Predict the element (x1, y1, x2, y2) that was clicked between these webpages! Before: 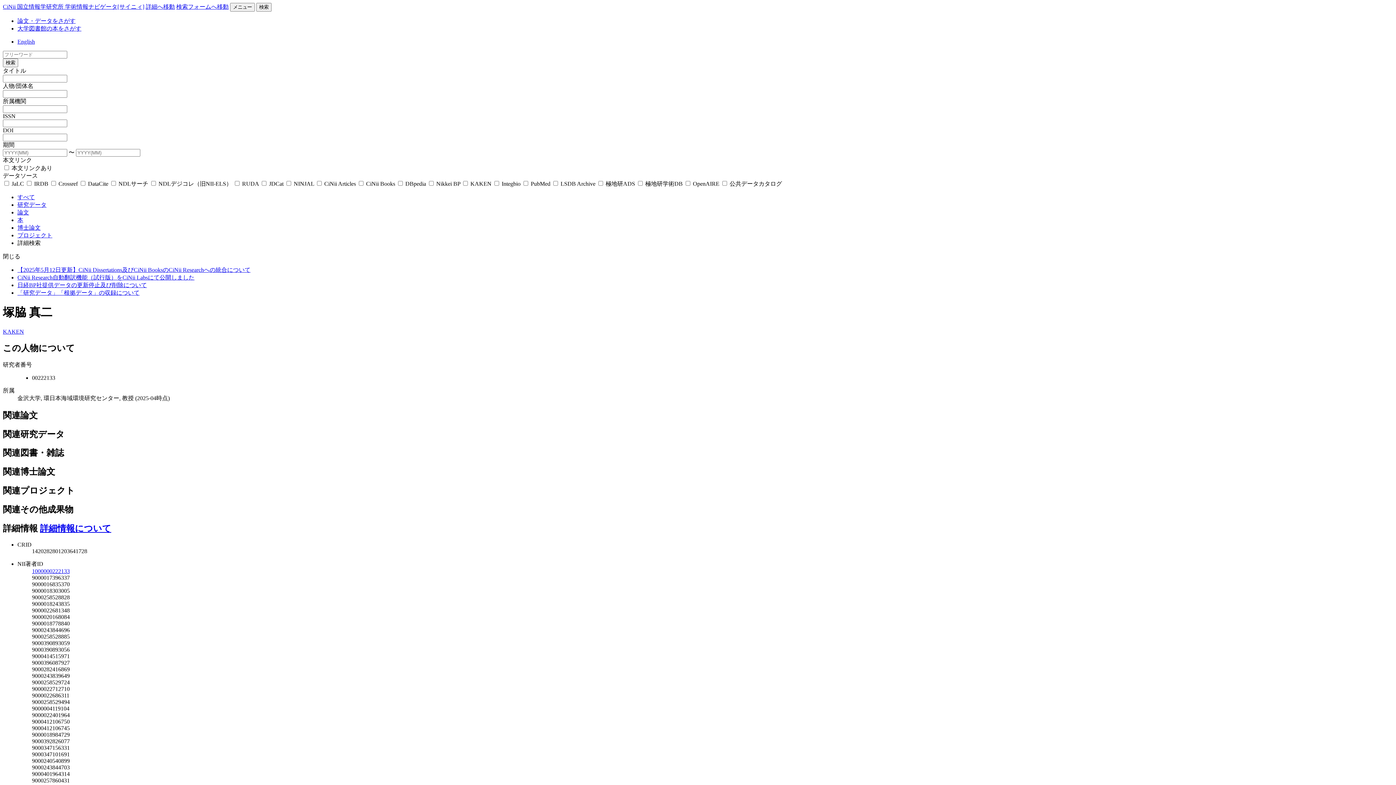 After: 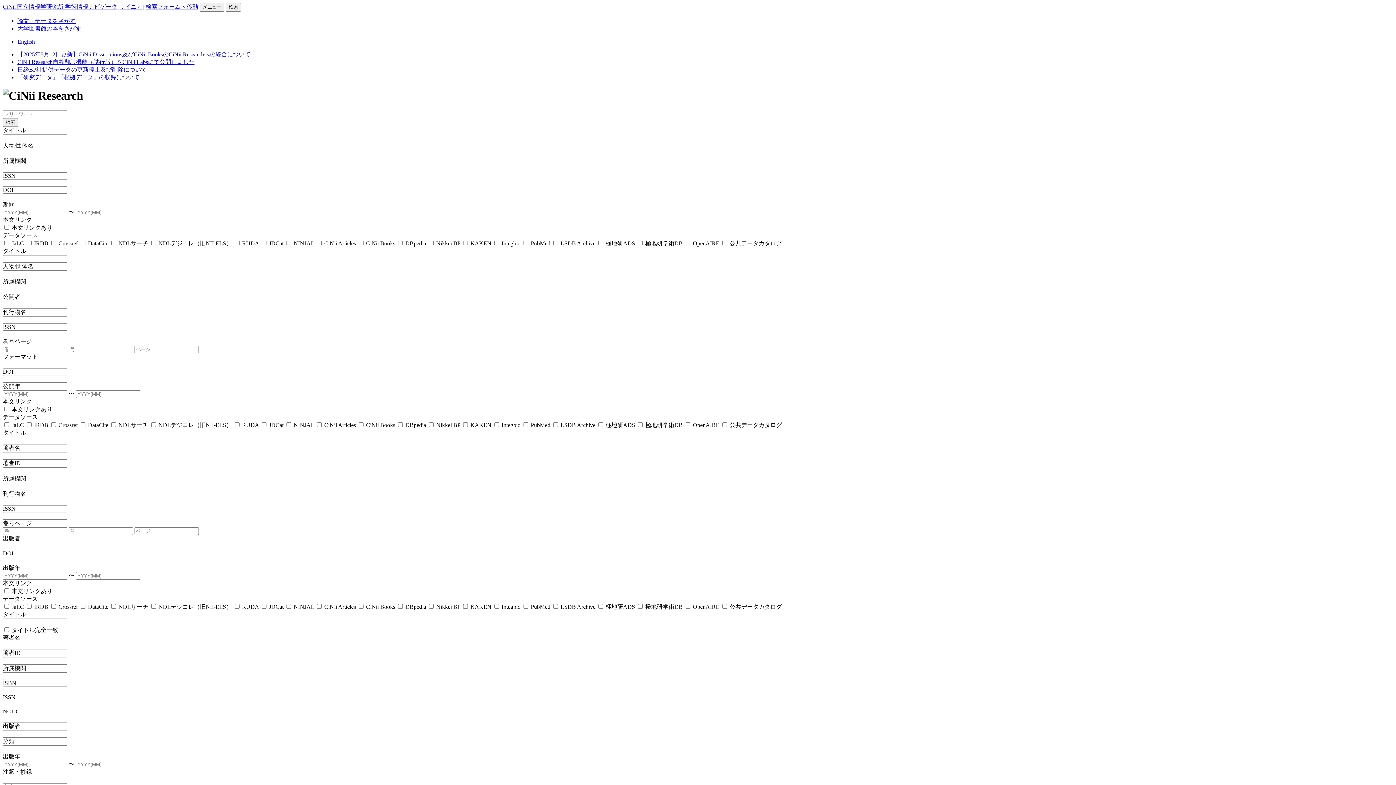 Action: label: CiNii 国立情報学研究所 学術情報ナビゲータ[サイニィ] bbox: (2, 3, 144, 9)